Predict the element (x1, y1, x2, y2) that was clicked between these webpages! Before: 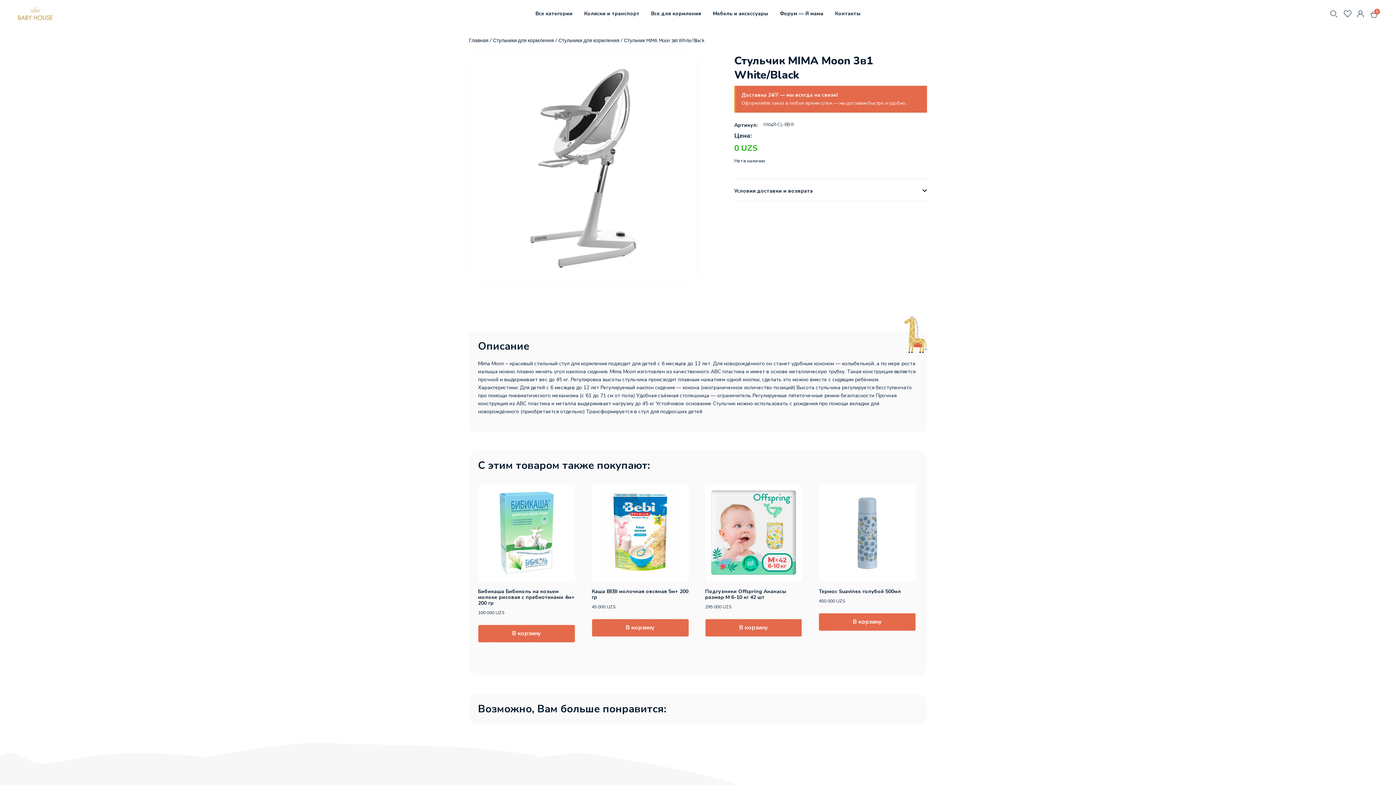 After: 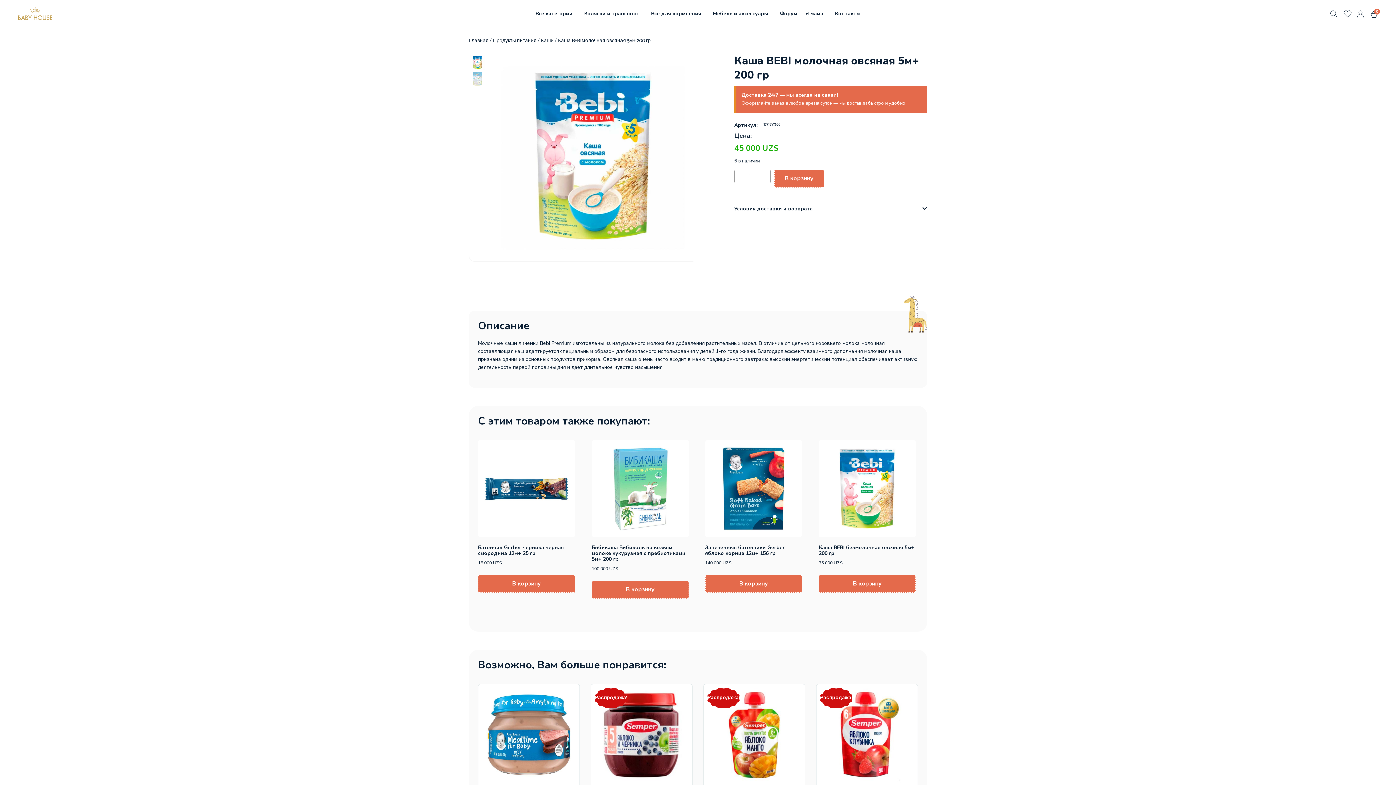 Action: bbox: (591, 586, 688, 603) label: Каша BEBI молочная овсяная 5м+ 200 гр